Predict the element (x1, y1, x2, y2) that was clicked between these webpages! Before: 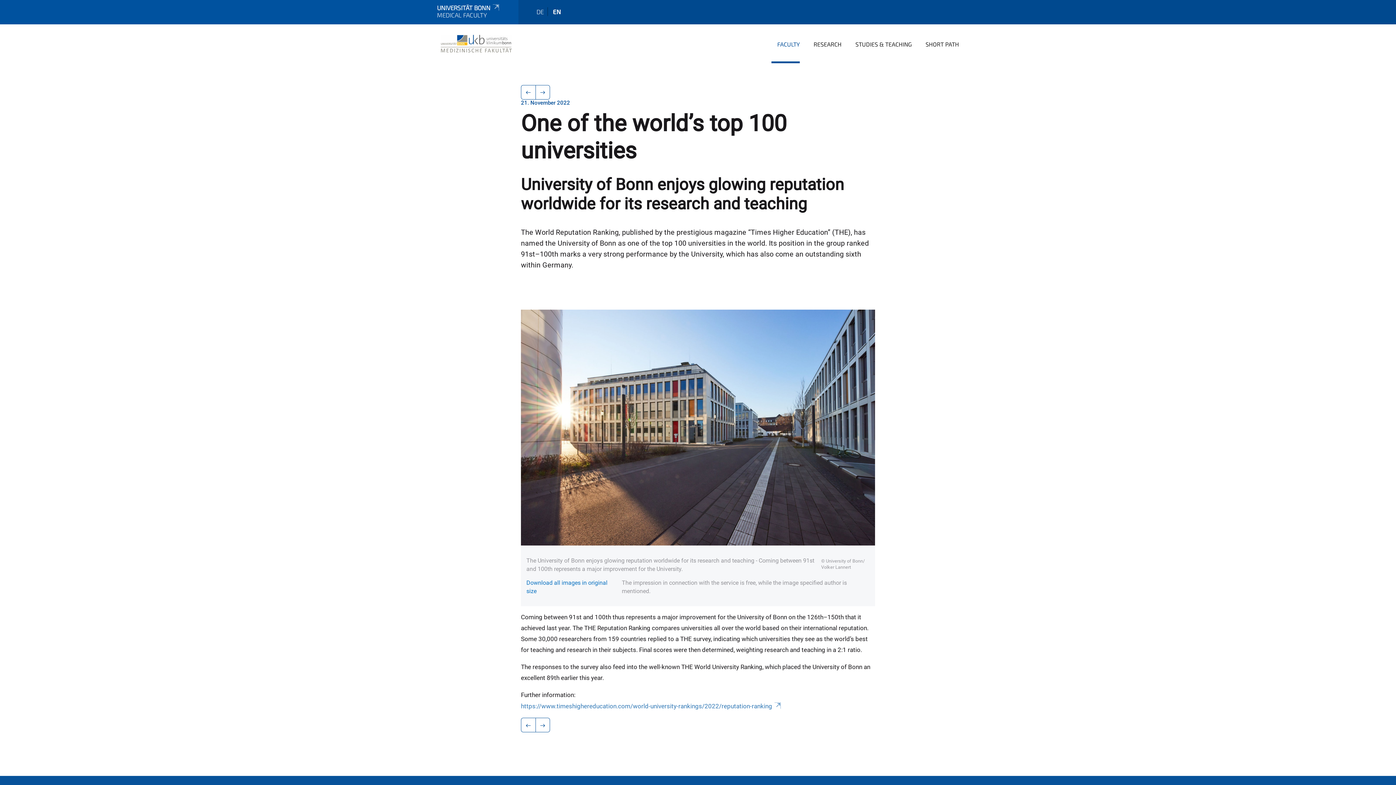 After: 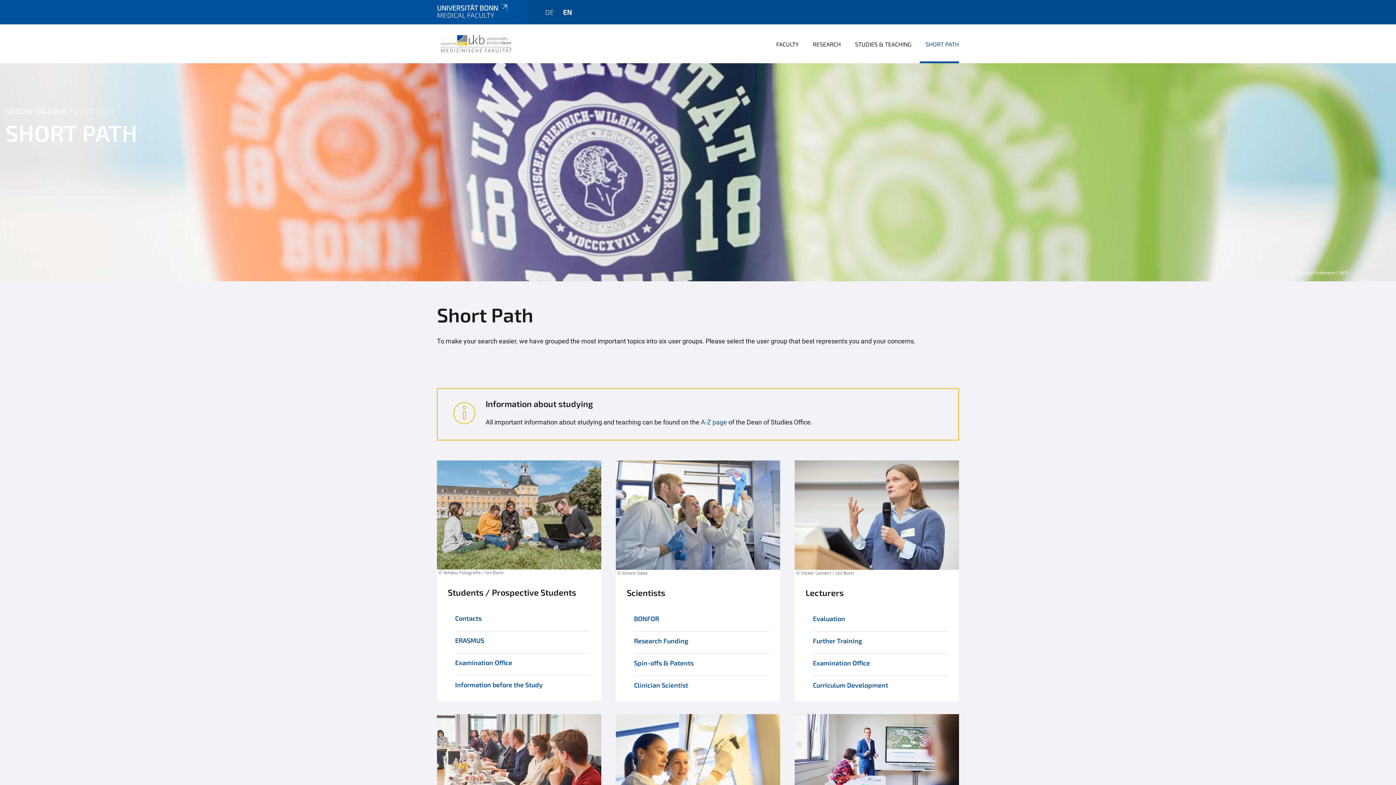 Action: bbox: (920, 35, 959, 63) label: SHORT PATH